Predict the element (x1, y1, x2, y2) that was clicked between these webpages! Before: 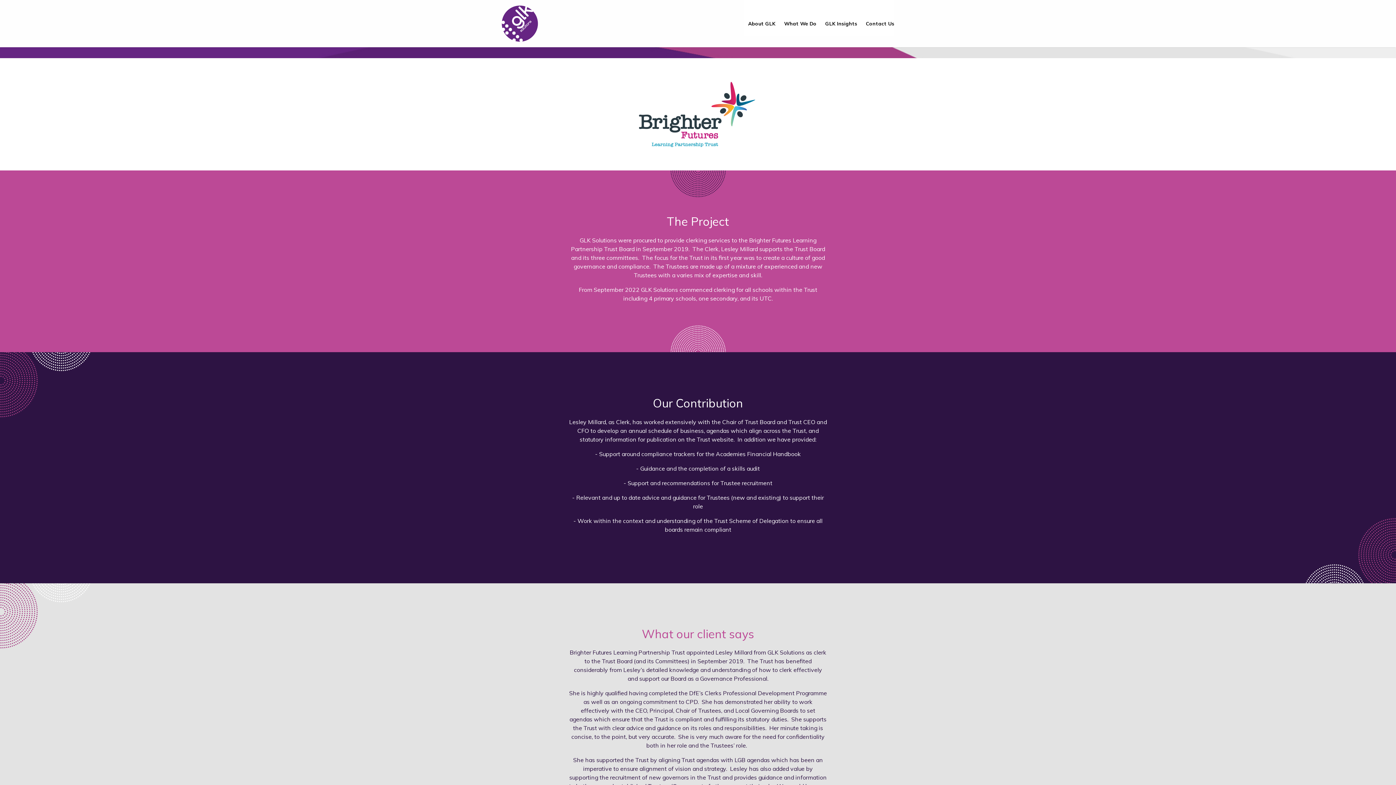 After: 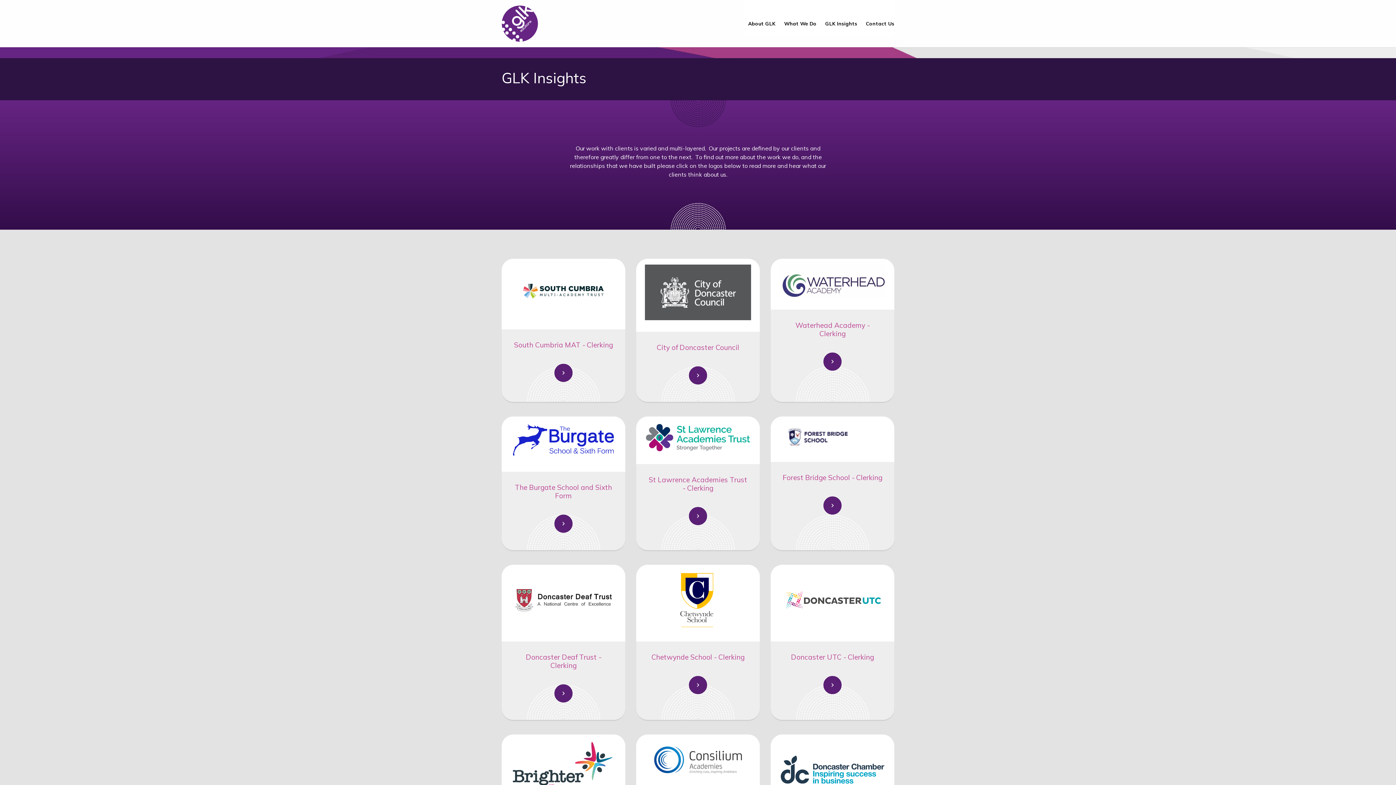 Action: label: GLK Insights bbox: (821, 0, 861, 47)